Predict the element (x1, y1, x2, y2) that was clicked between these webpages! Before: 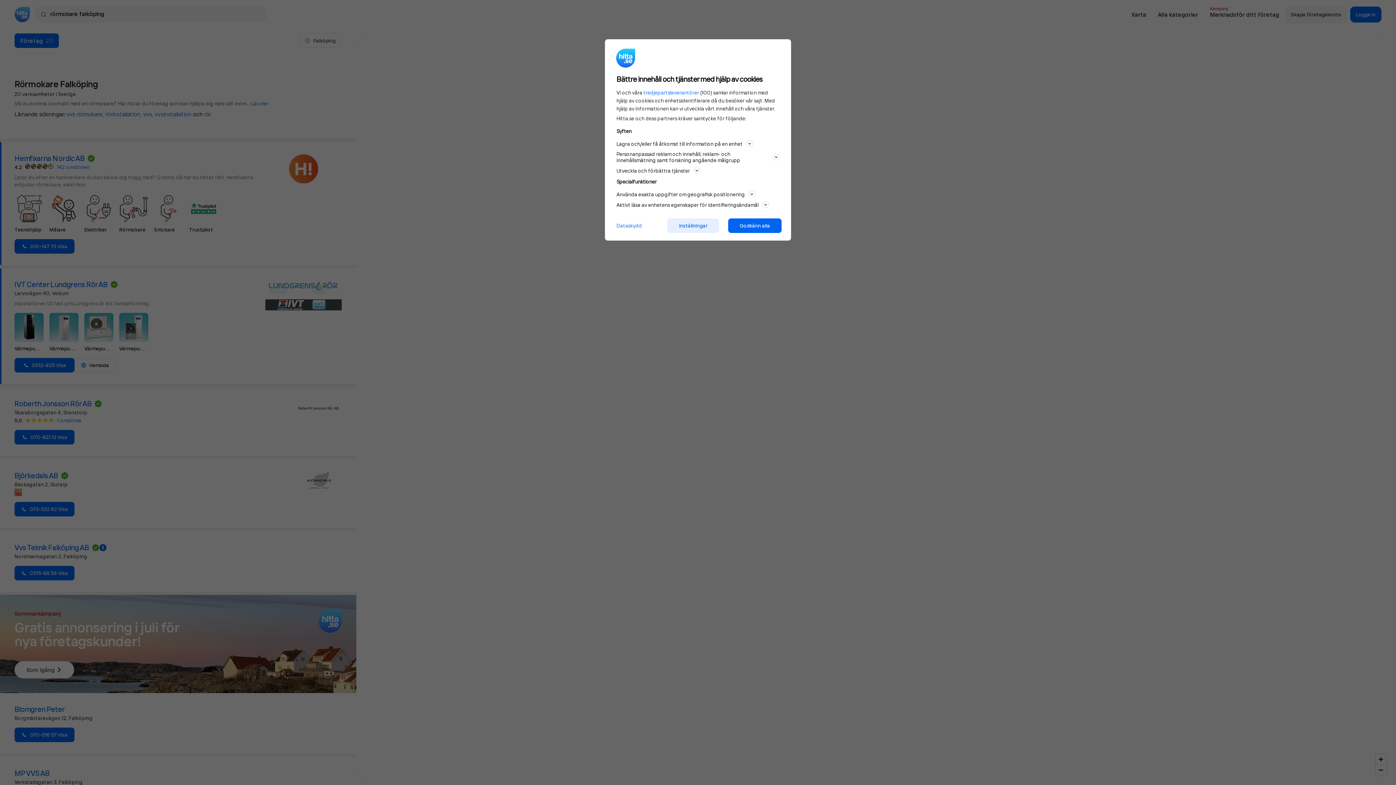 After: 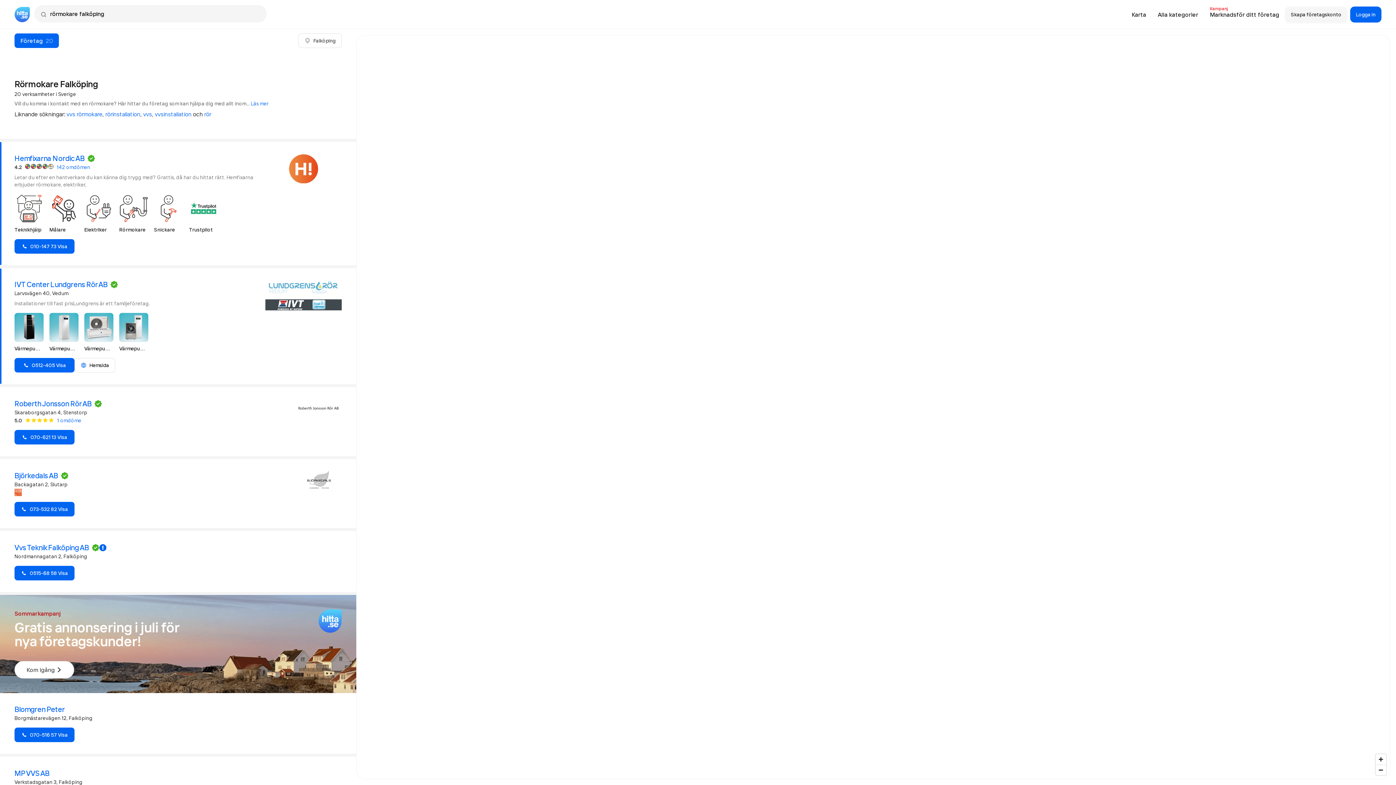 Action: bbox: (728, 218, 781, 233) label: Godkänn alla